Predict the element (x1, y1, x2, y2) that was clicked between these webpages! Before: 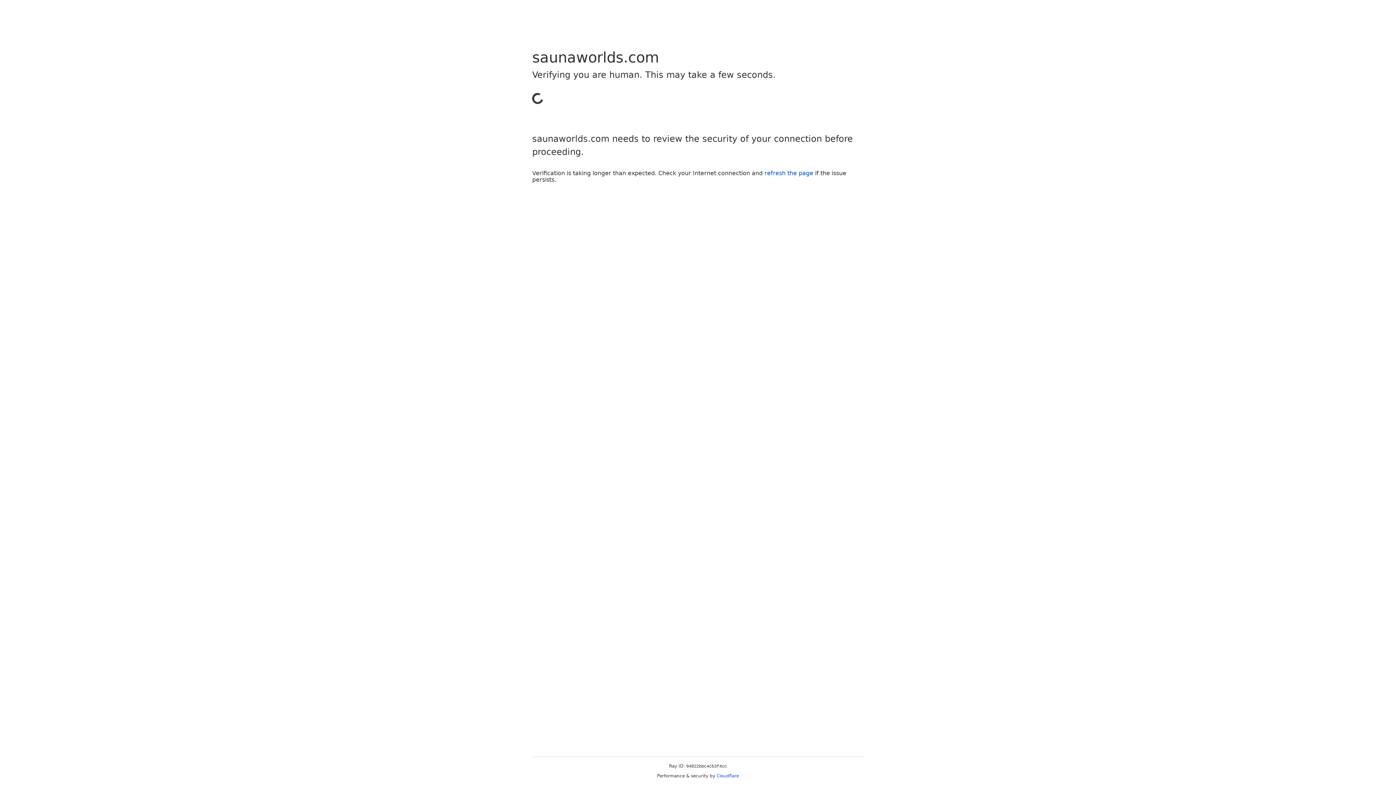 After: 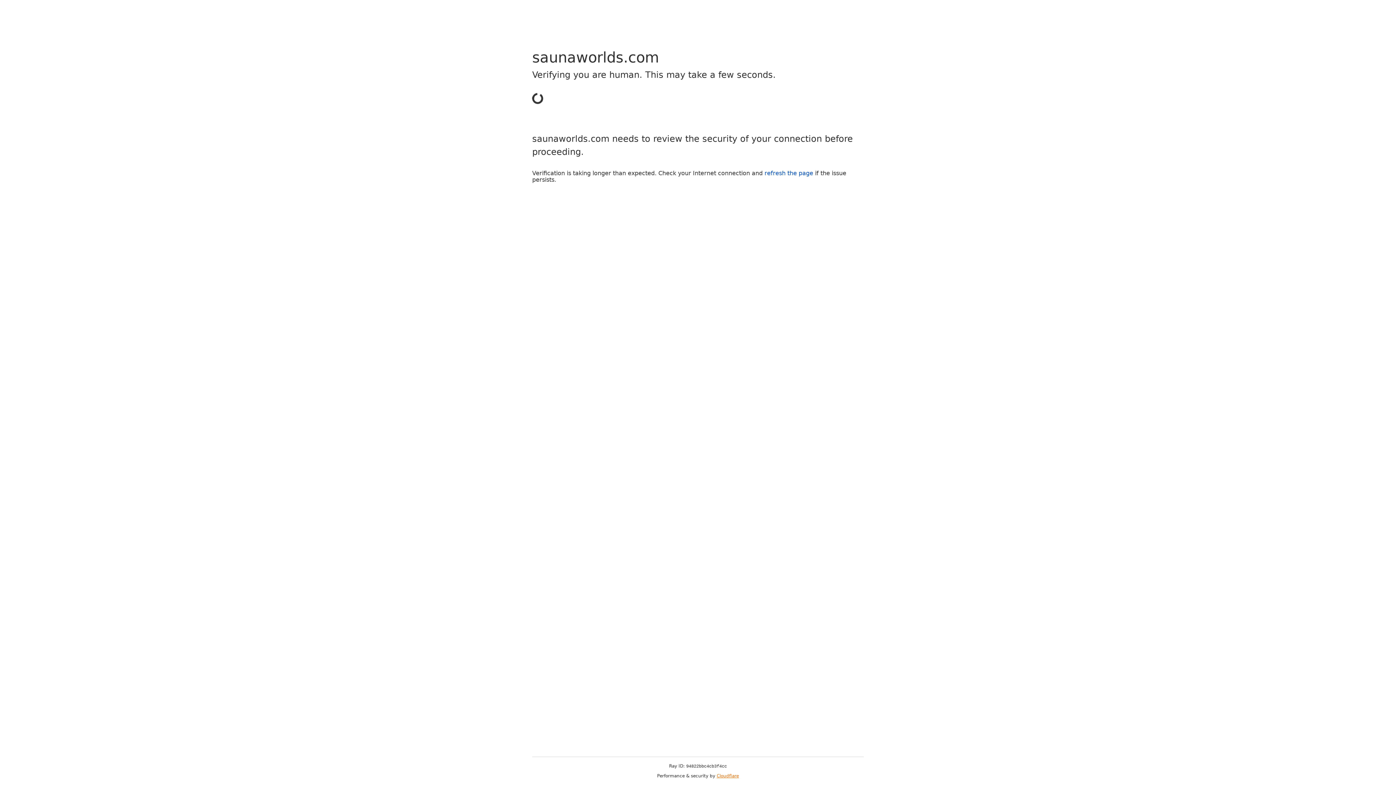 Action: label: Cloudflare bbox: (716, 773, 739, 778)